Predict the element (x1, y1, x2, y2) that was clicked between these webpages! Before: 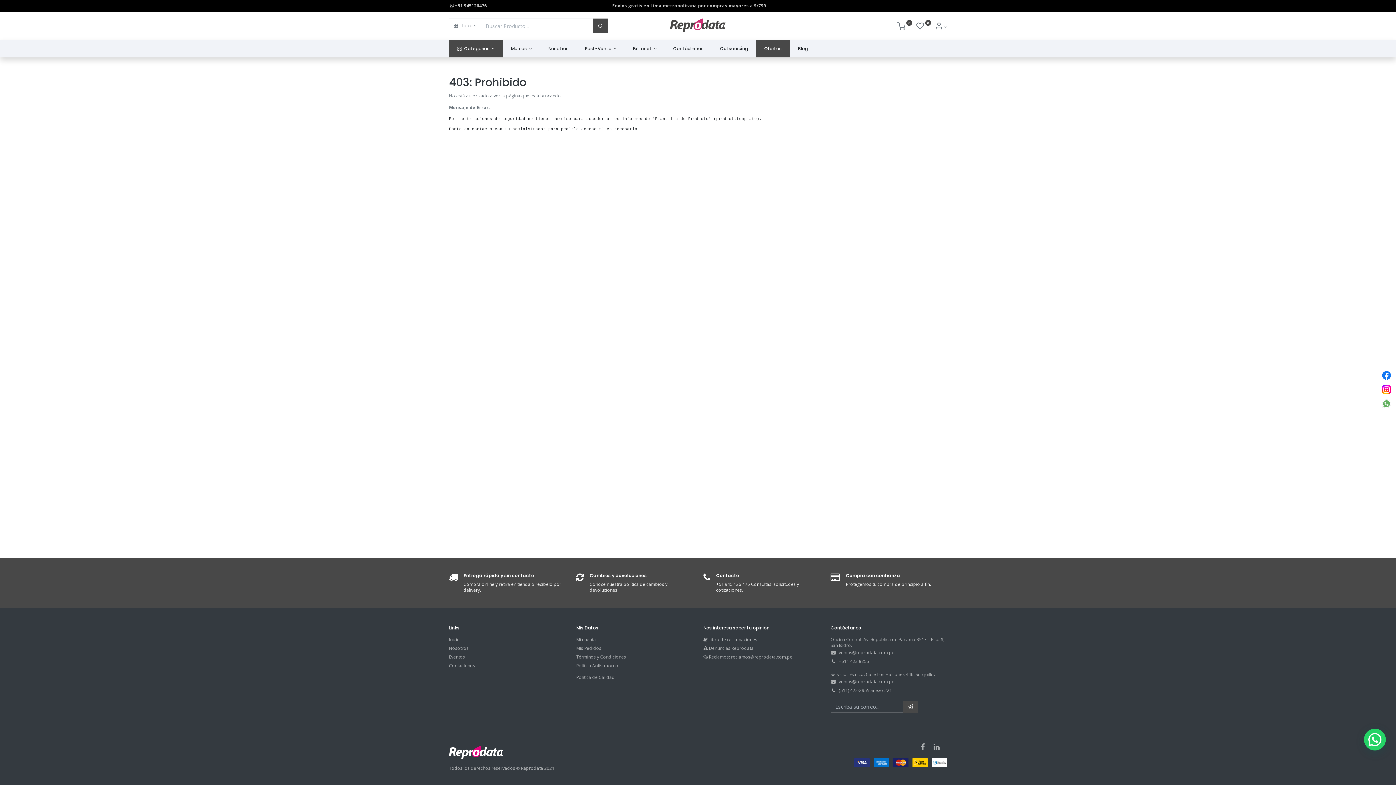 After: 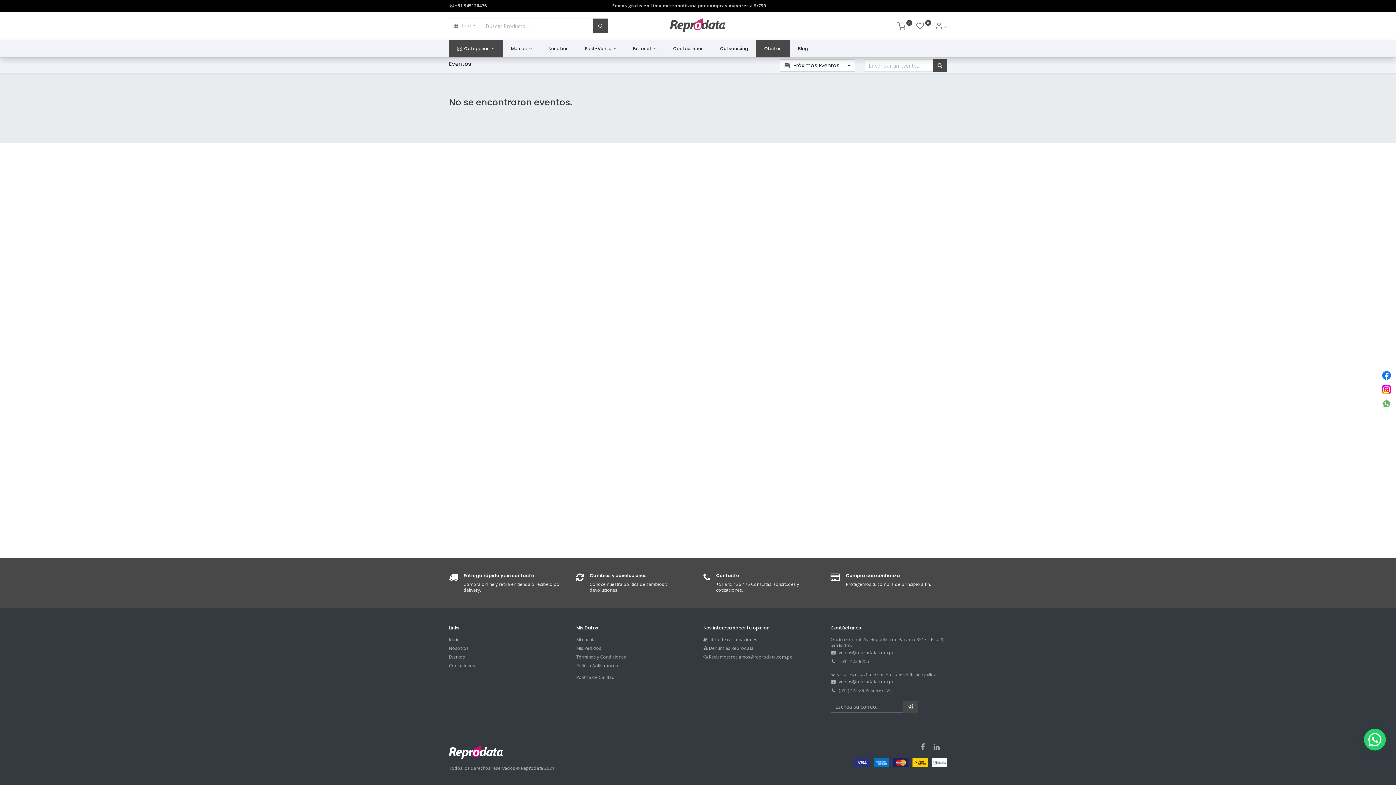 Action: label: Eventos bbox: (449, 654, 465, 660)